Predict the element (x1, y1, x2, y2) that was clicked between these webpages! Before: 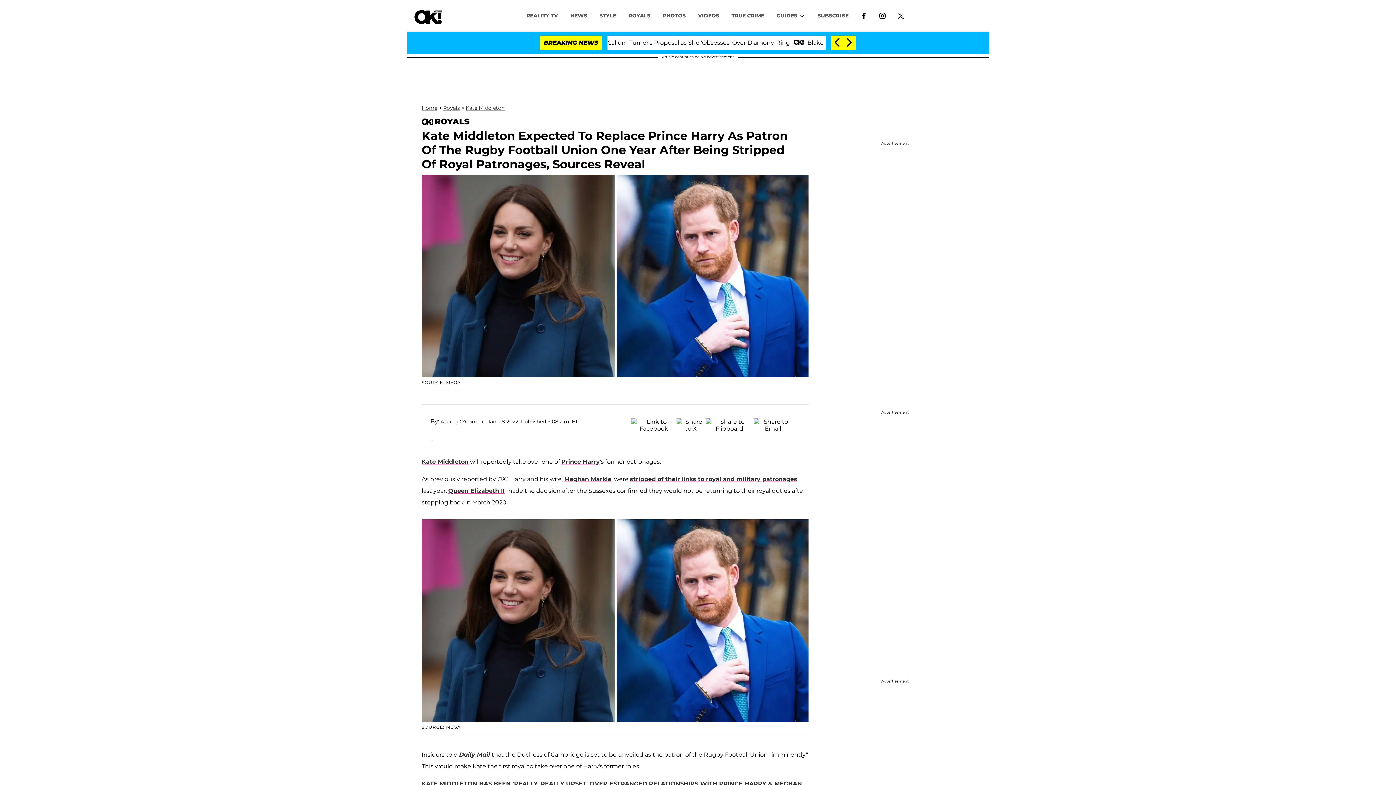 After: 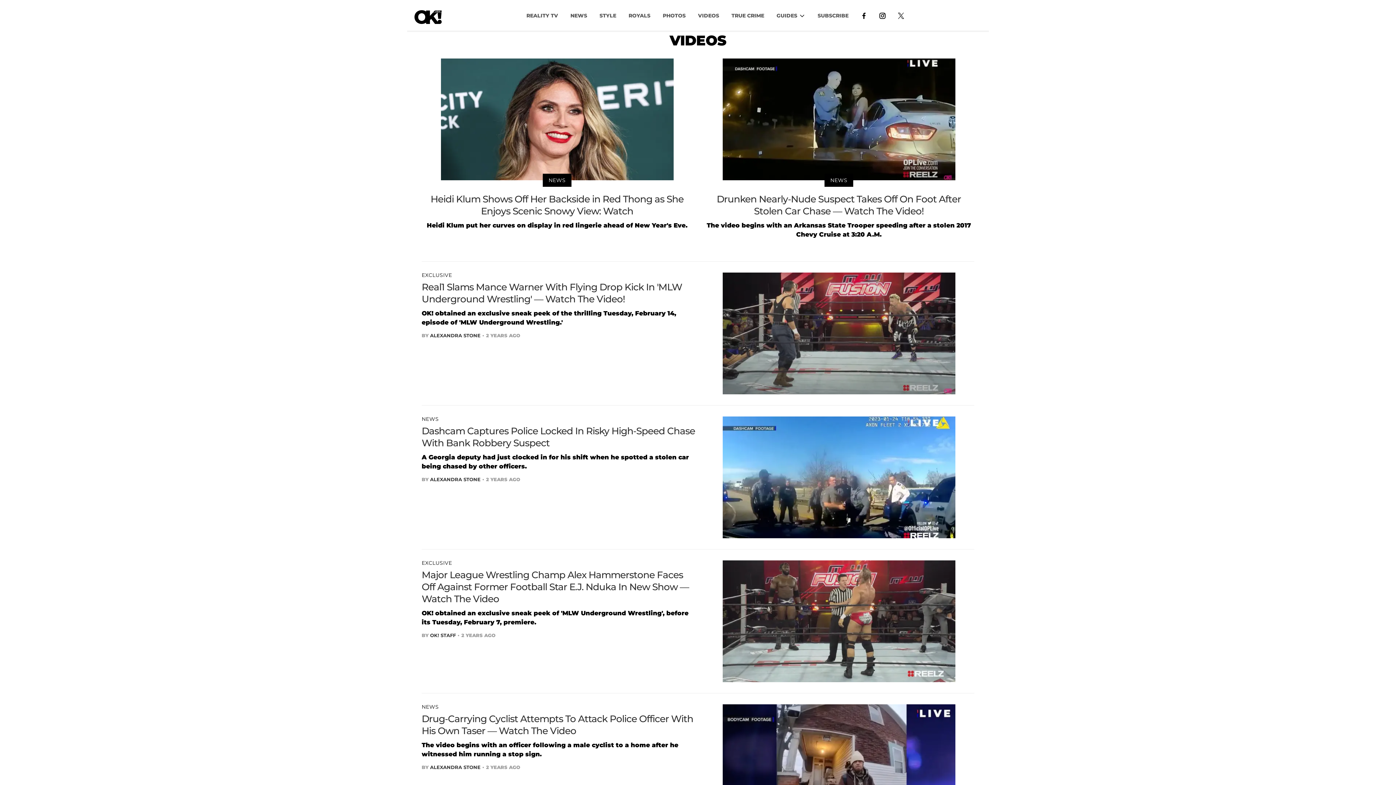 Action: bbox: (692, 8, 725, 22) label: VIDEOS